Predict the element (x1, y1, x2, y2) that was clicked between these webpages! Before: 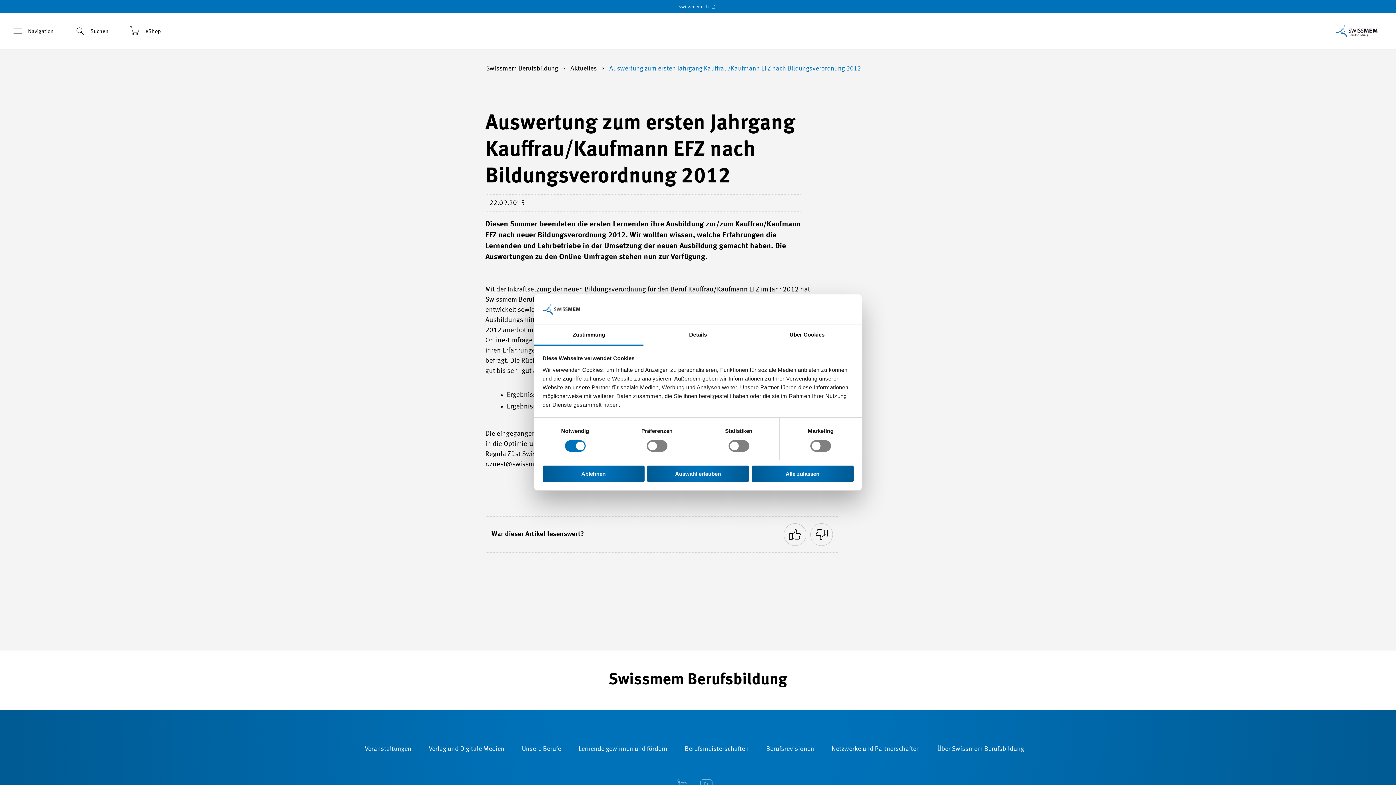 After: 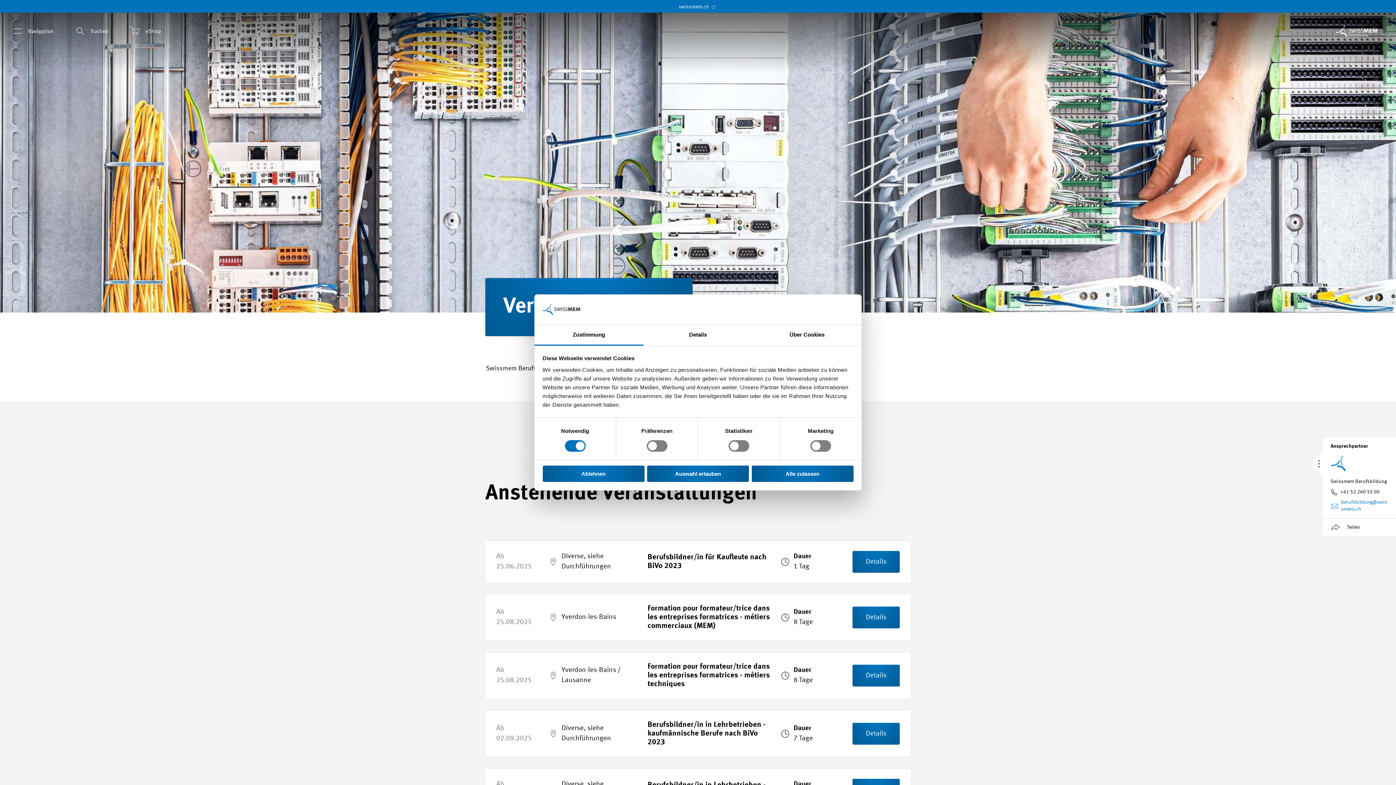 Action: bbox: (364, 744, 411, 754) label: Veranstaltungen